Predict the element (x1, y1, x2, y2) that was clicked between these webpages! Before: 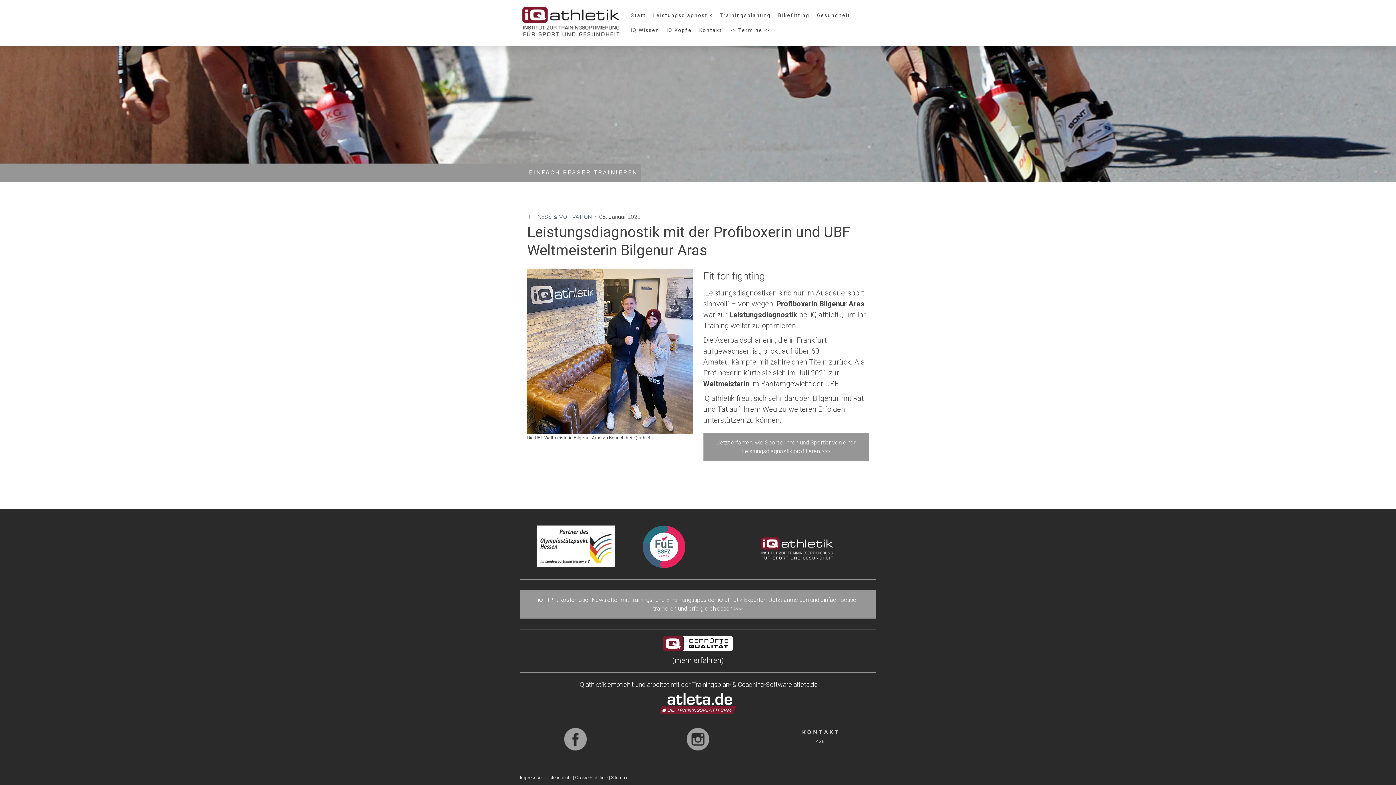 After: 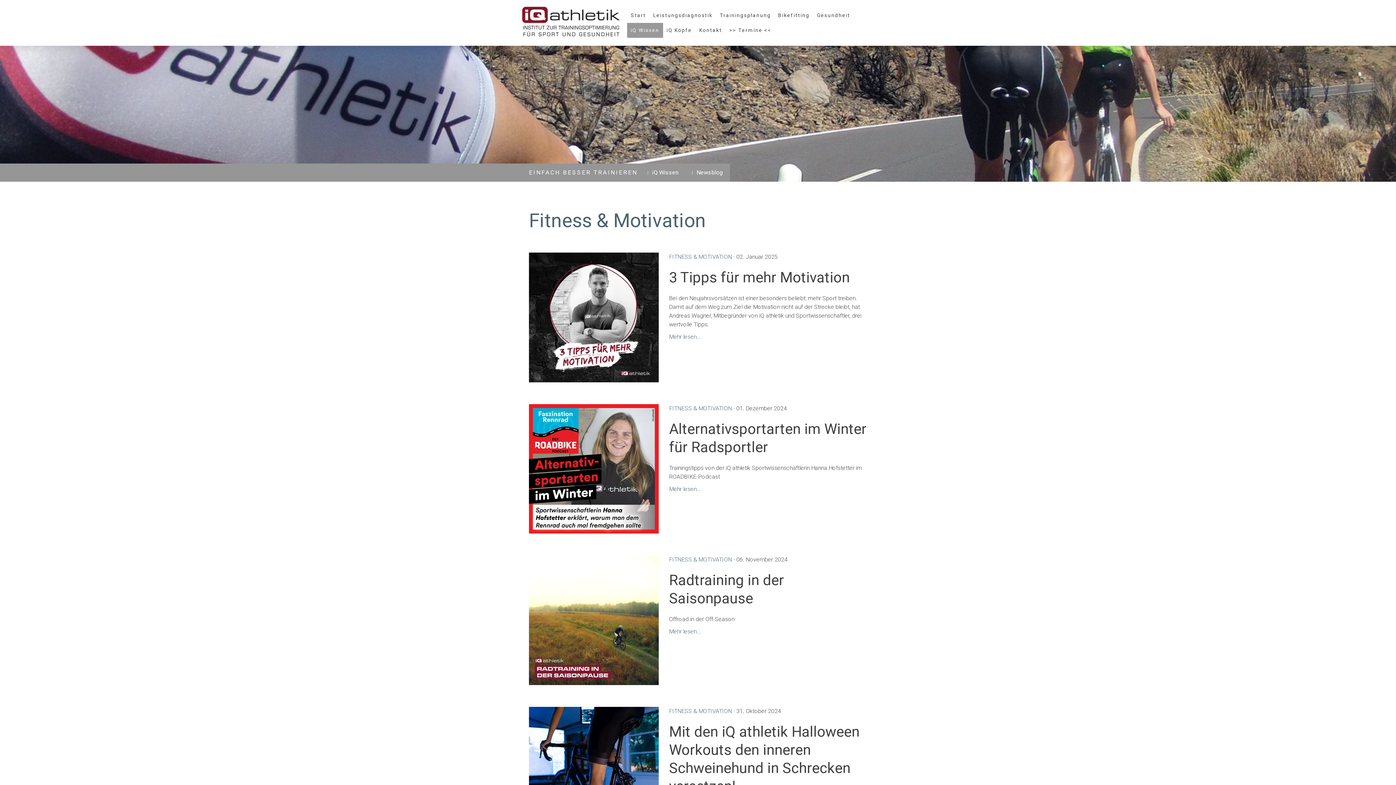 Action: bbox: (529, 213, 593, 220) label: FITNESS & MOTIVATION 